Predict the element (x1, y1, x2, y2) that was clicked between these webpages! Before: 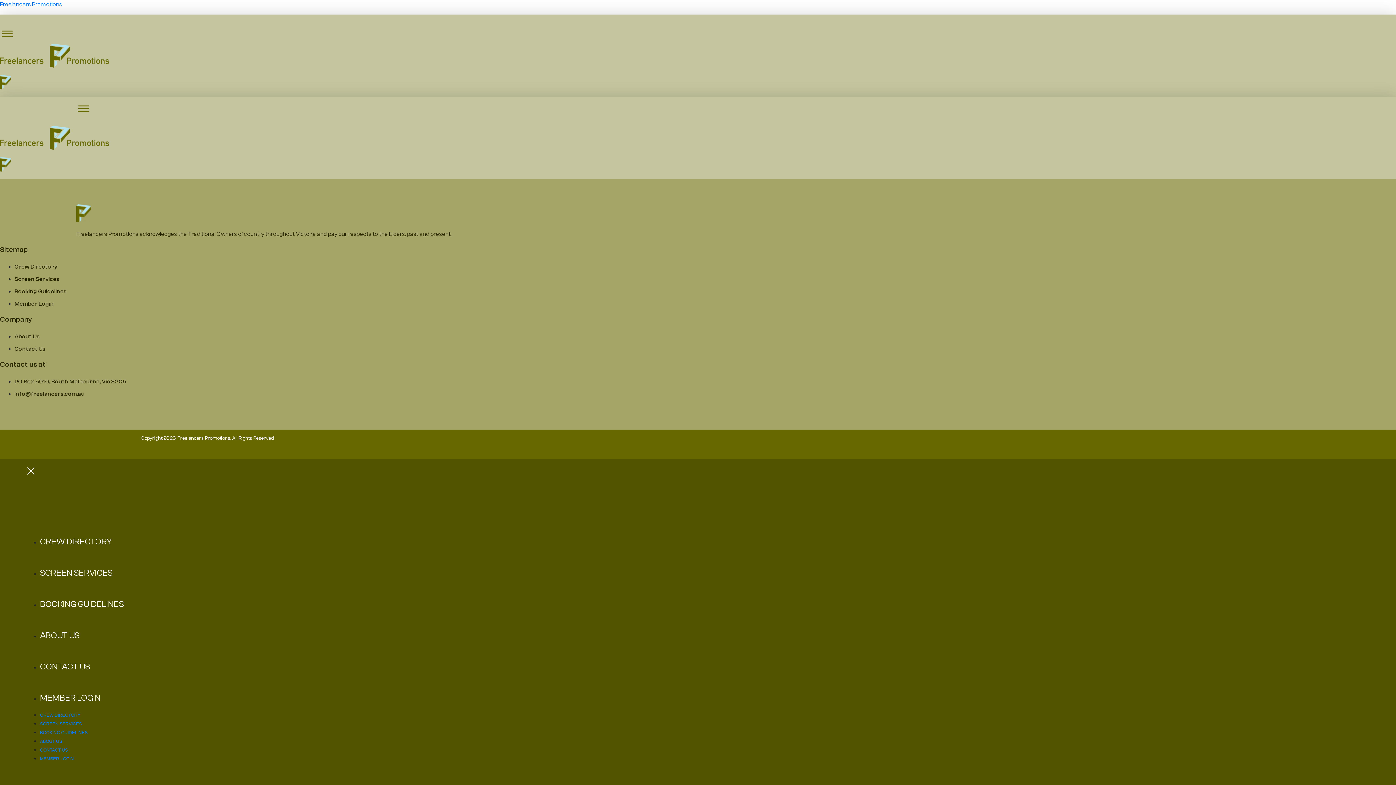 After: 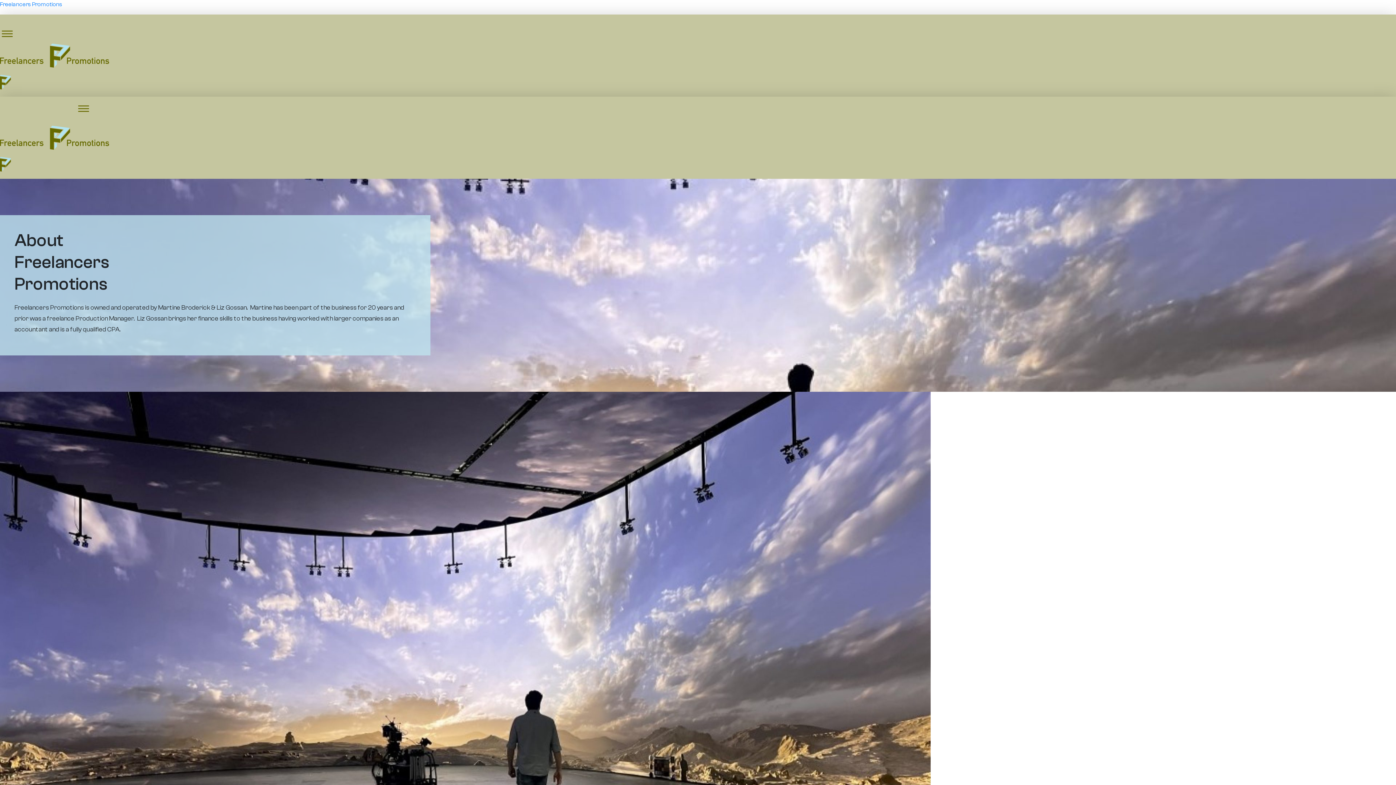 Action: bbox: (14, 333, 39, 340) label: About Us